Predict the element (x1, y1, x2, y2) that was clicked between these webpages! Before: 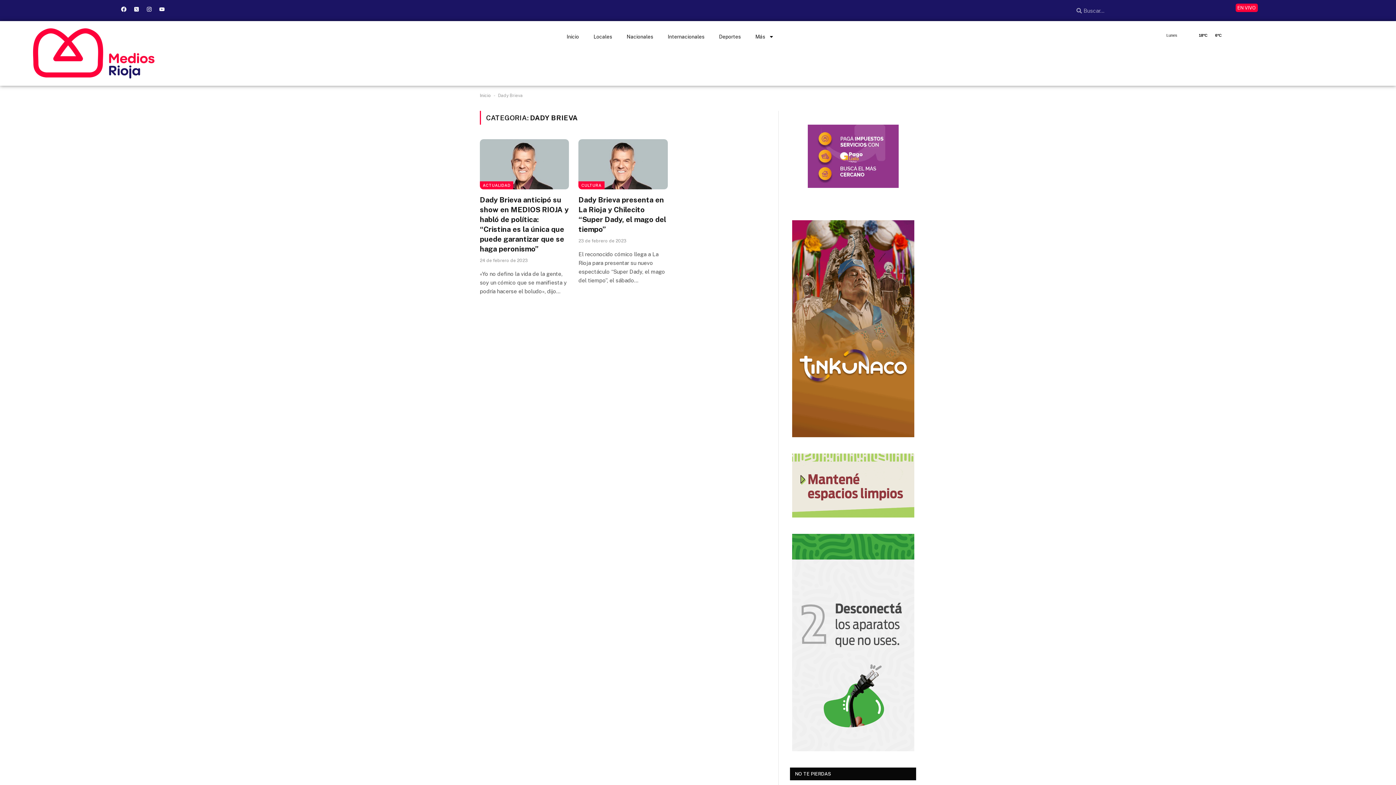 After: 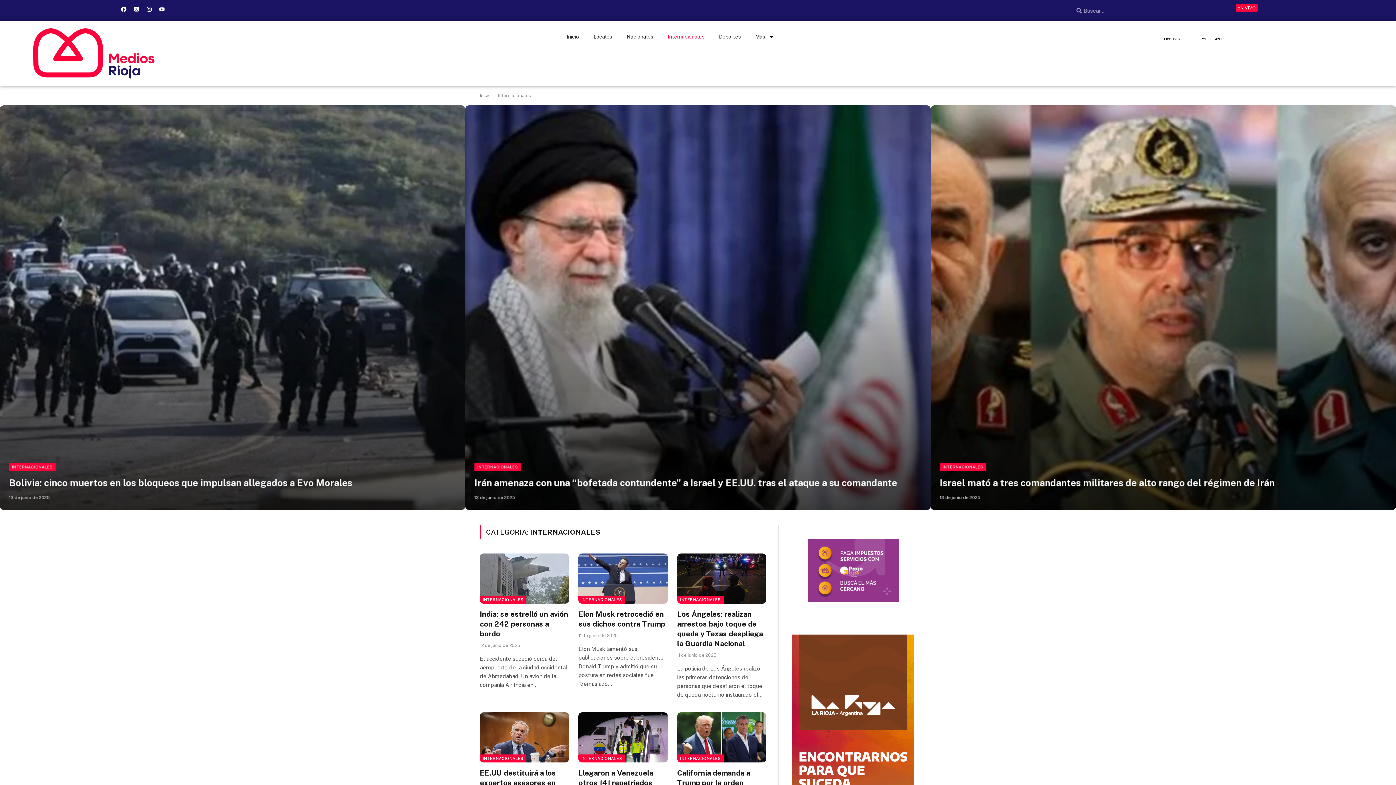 Action: label: Internacionales bbox: (660, 28, 711, 45)